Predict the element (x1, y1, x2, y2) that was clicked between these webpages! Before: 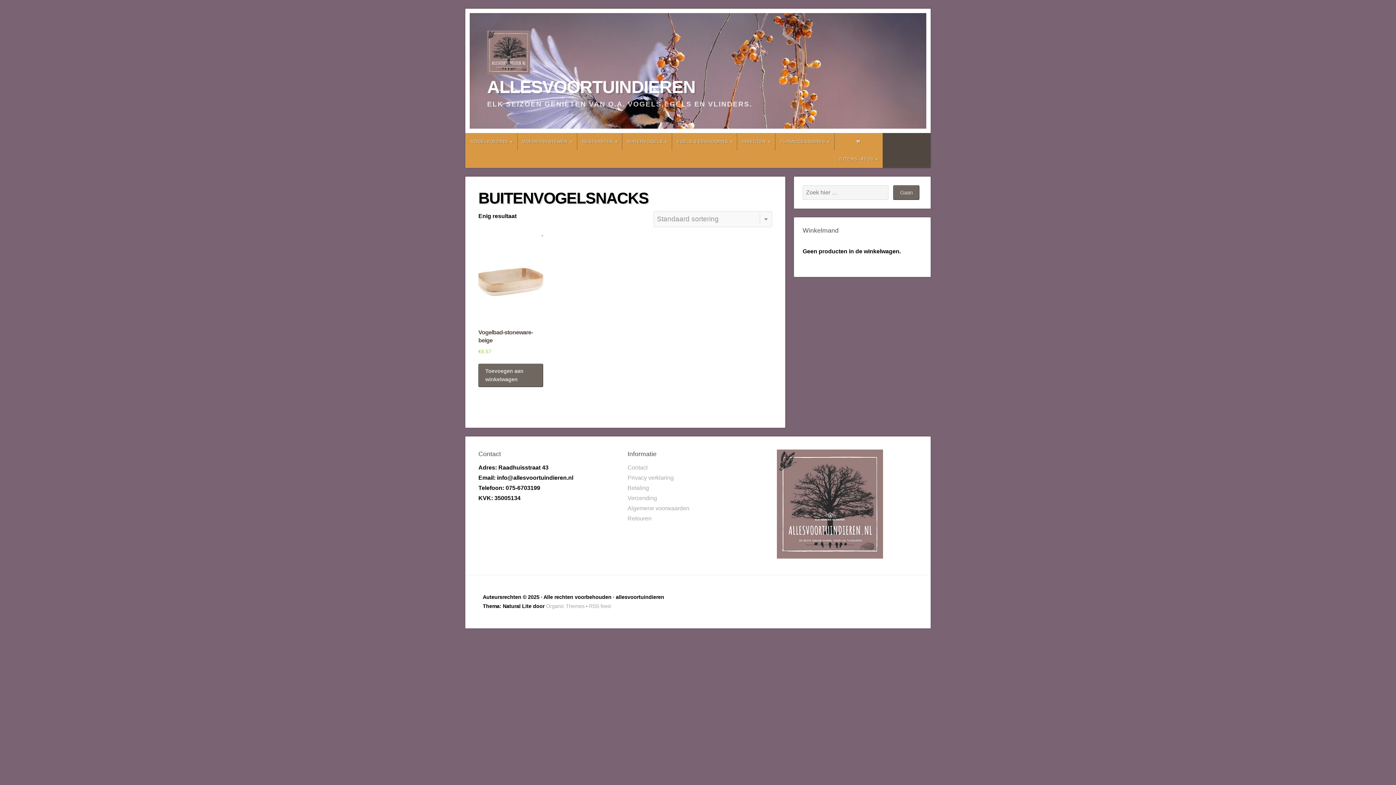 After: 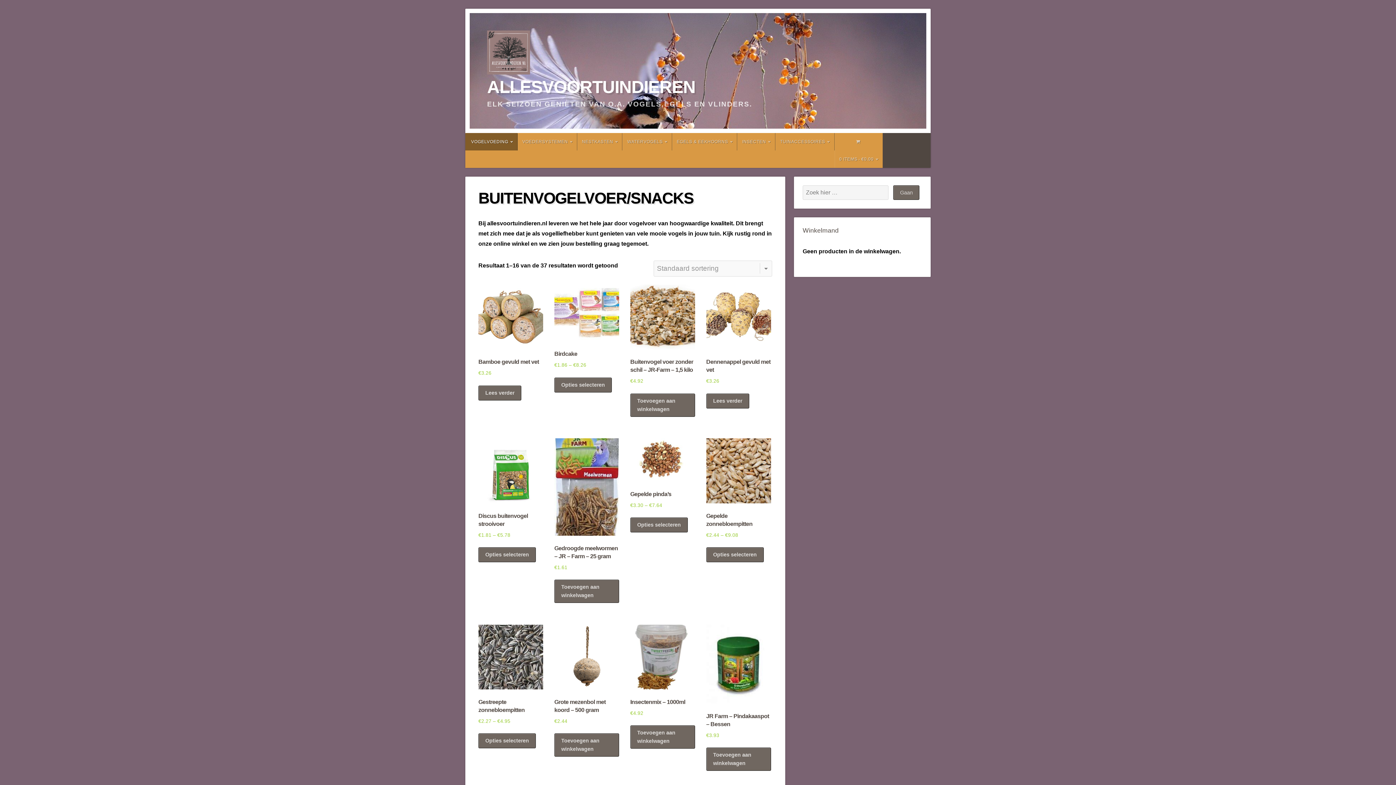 Action: label: VOGELVOEDING bbox: (465, 133, 517, 150)